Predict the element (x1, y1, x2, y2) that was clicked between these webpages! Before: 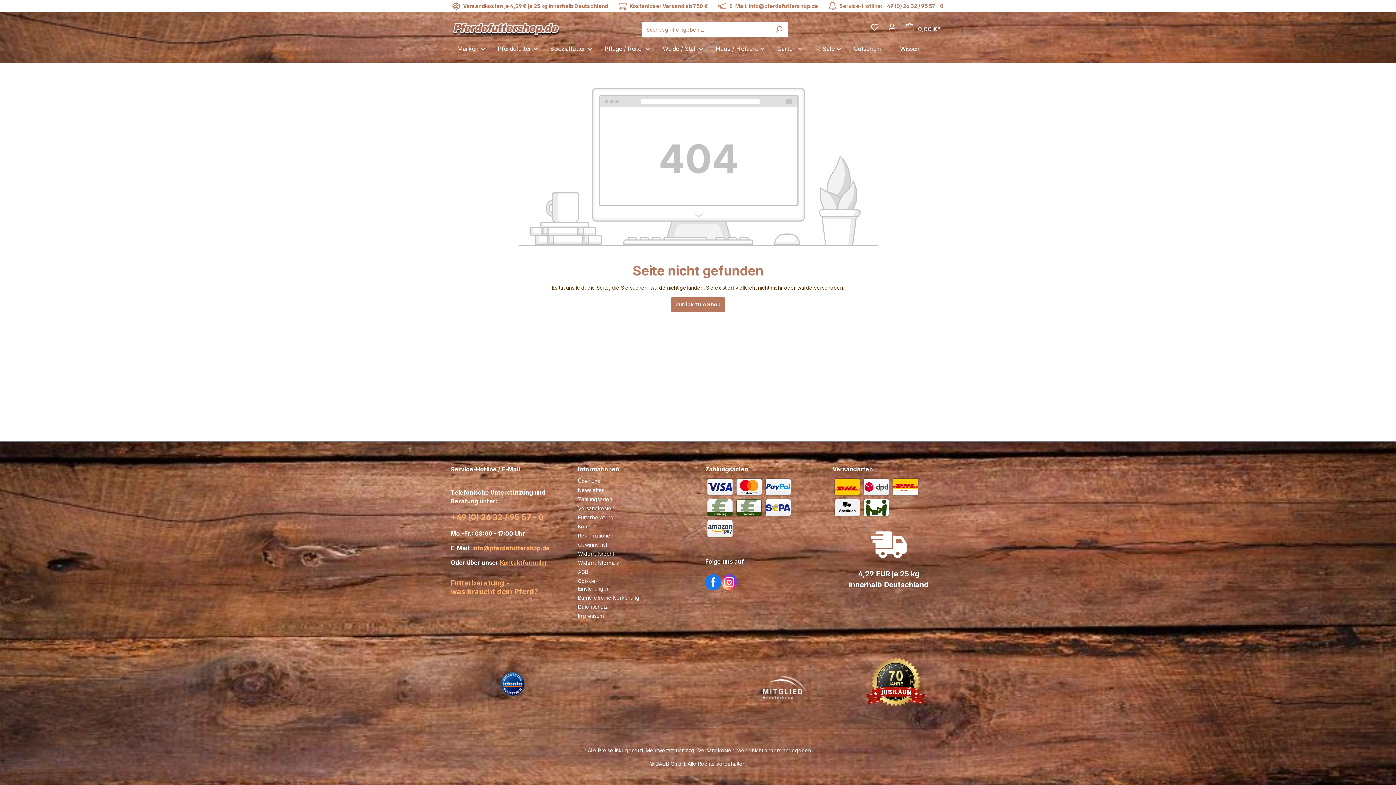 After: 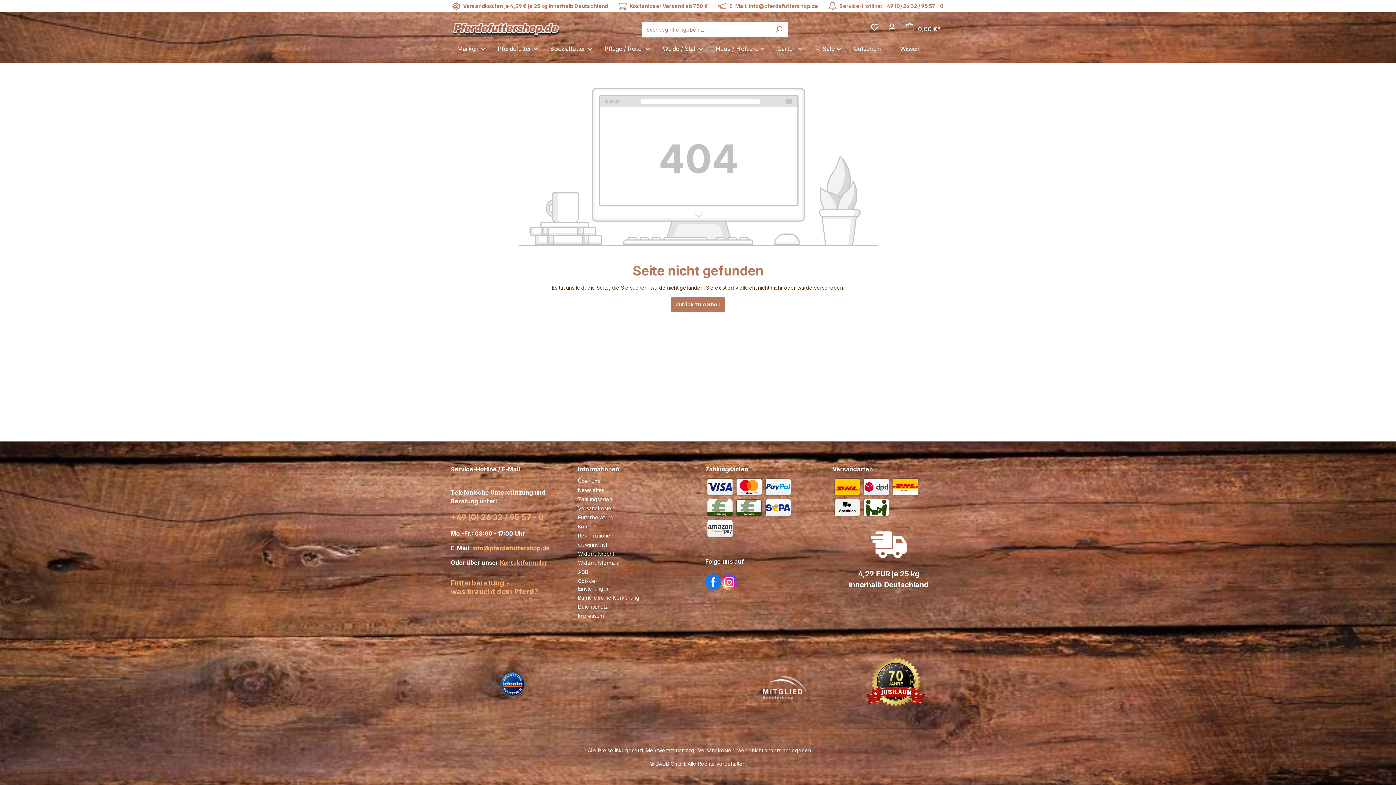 Action: bbox: (721, 574, 737, 590)